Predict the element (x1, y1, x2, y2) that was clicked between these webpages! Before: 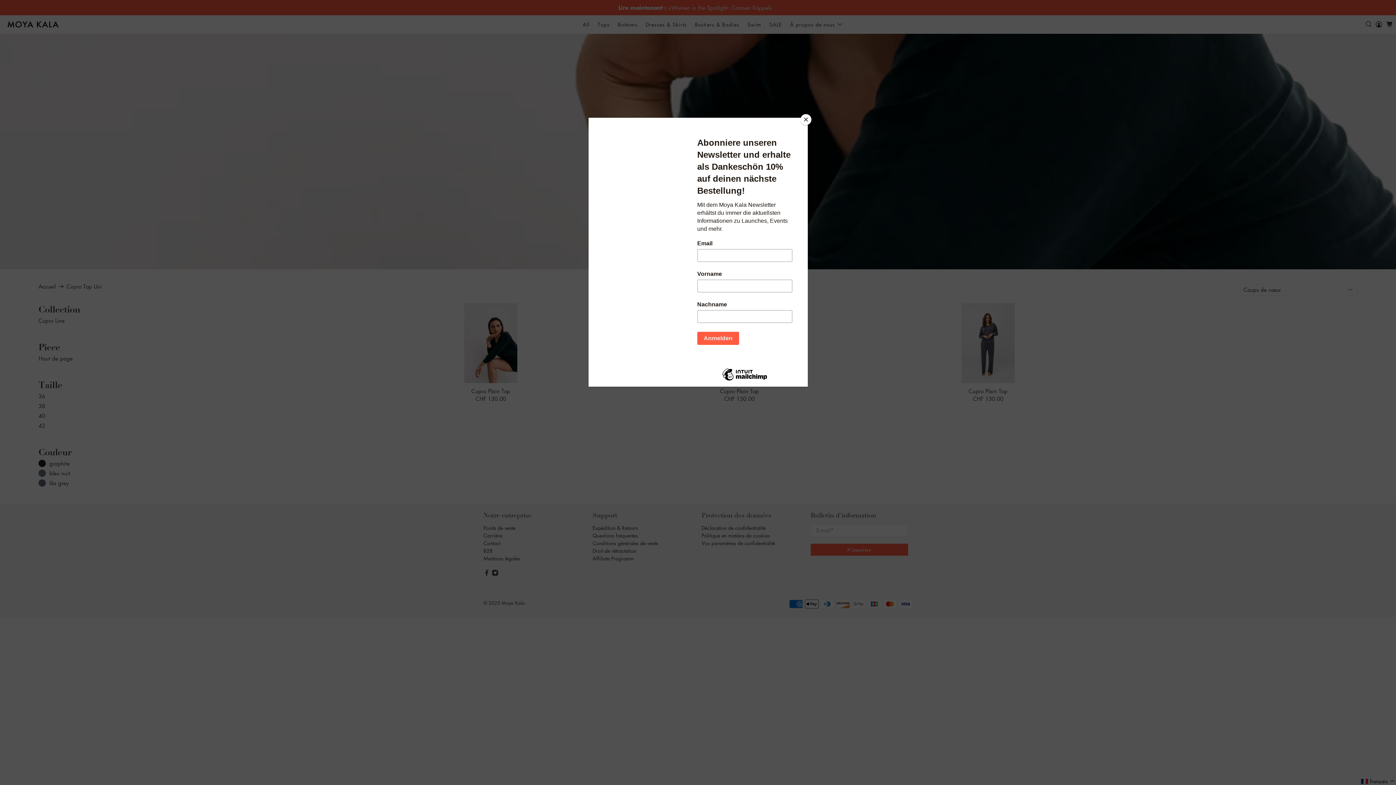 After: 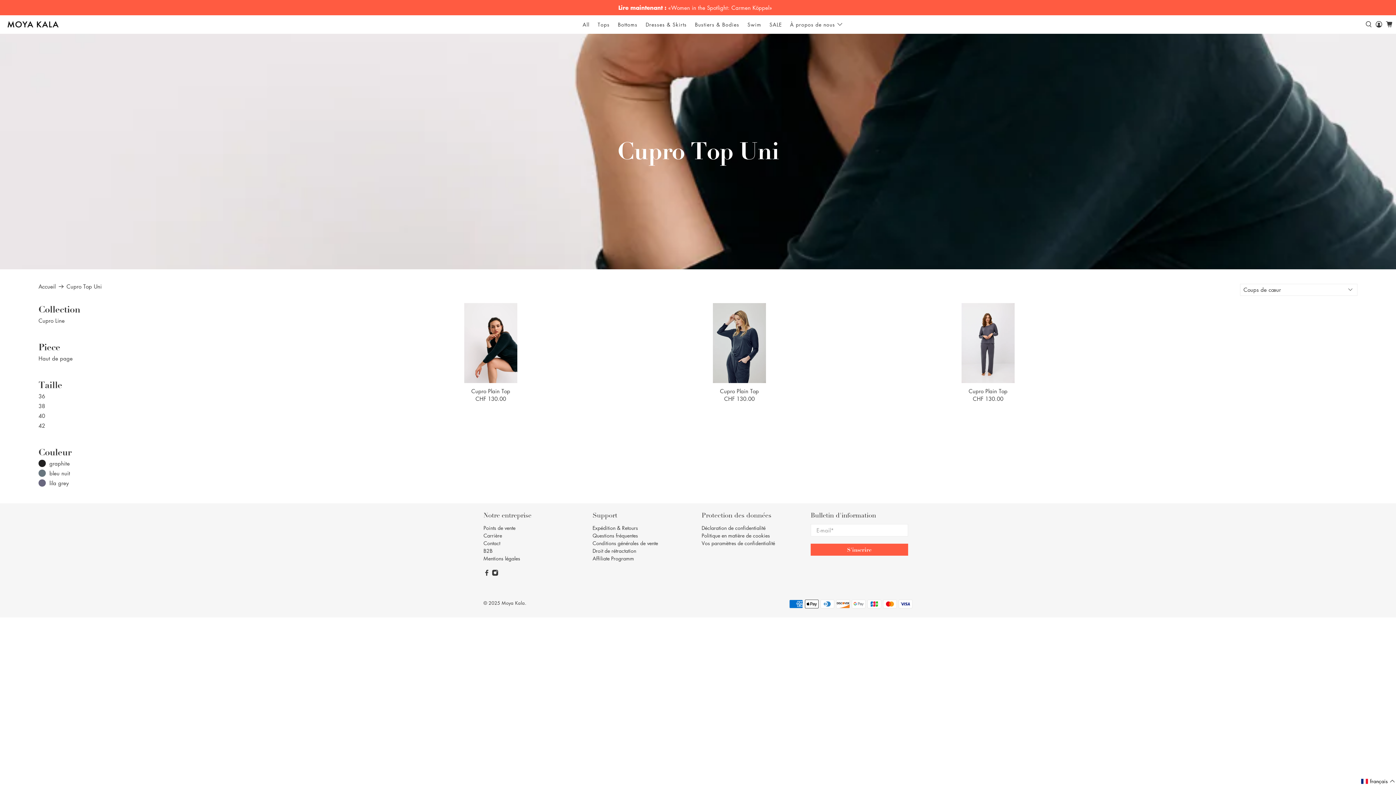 Action: bbox: (800, 114, 811, 125) label: Close